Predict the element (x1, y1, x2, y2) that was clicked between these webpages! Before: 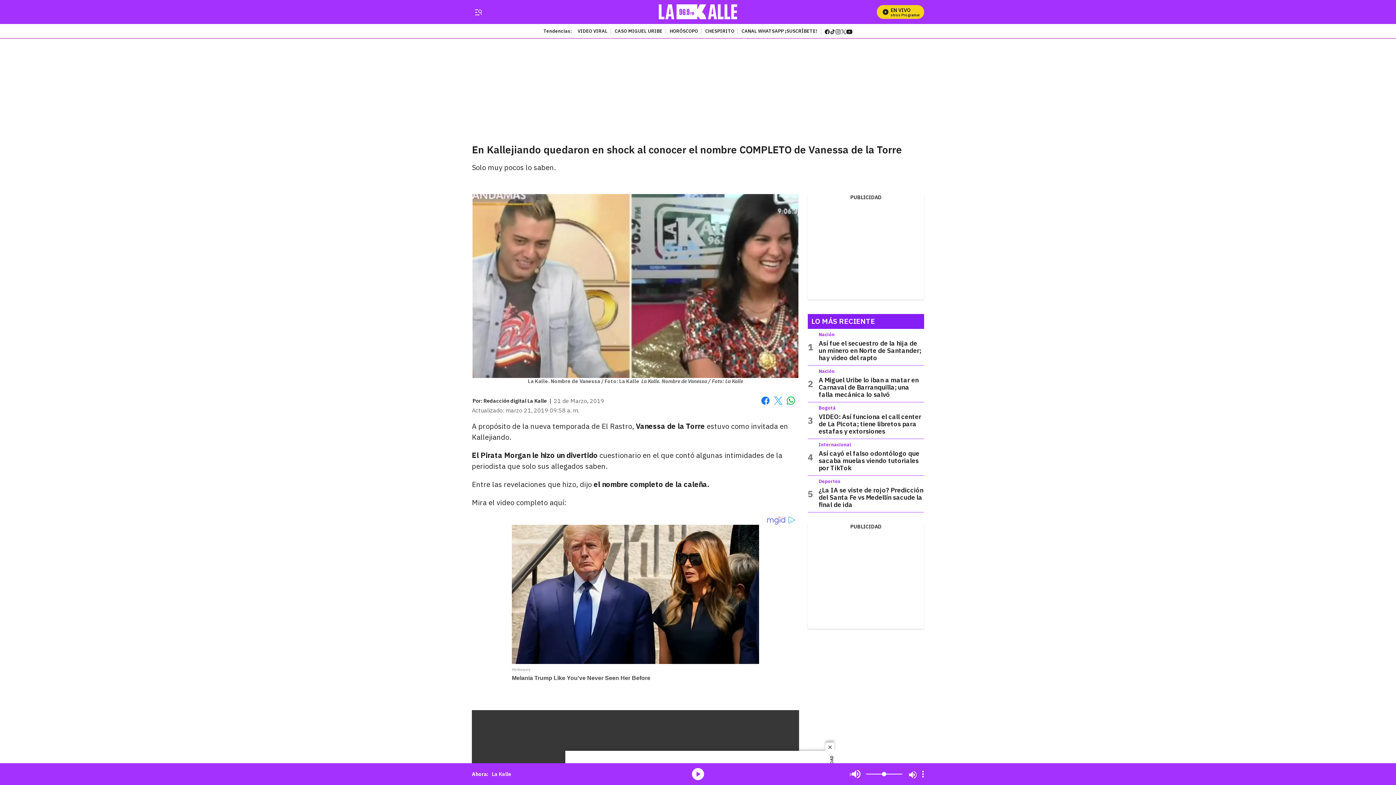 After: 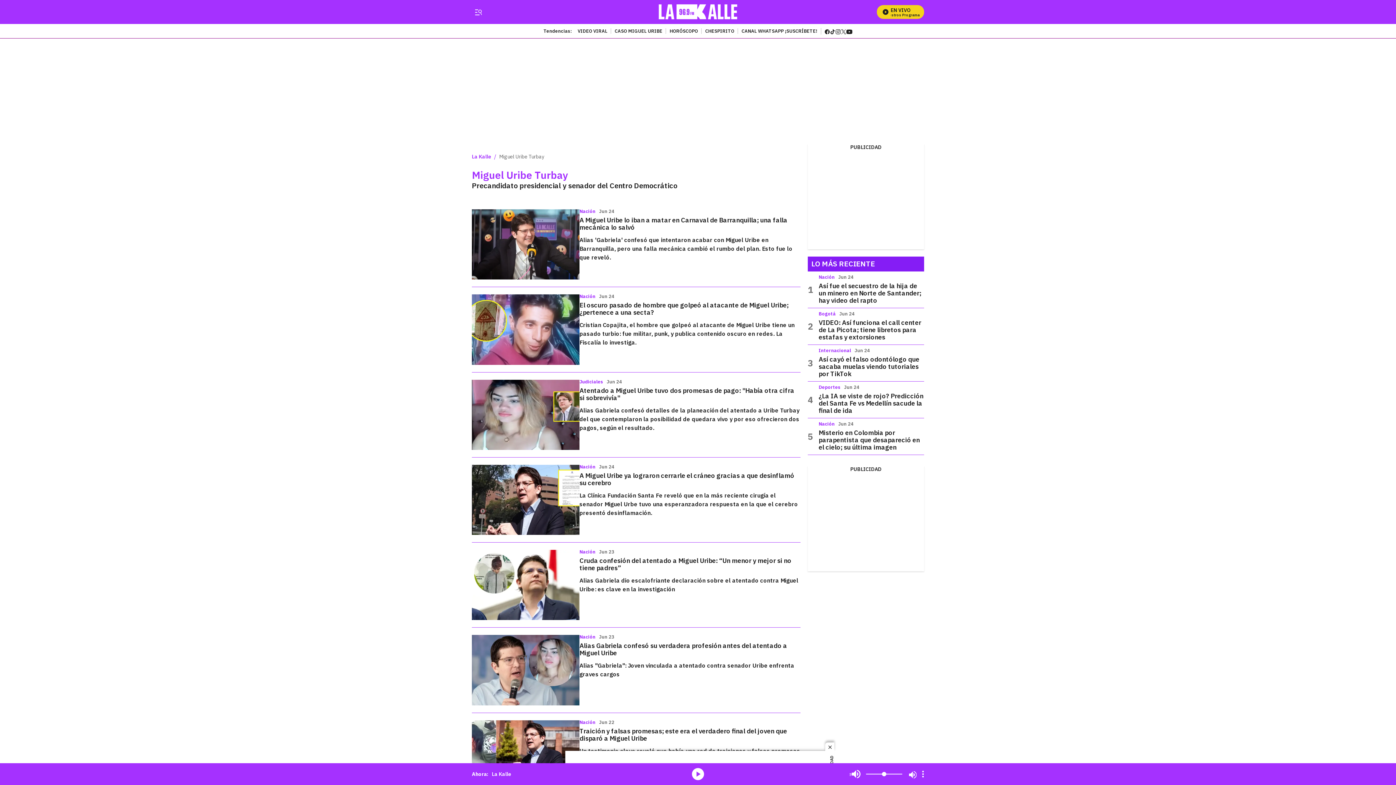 Action: bbox: (611, 28, 666, 33) label: CASO MIGUEL URIBE